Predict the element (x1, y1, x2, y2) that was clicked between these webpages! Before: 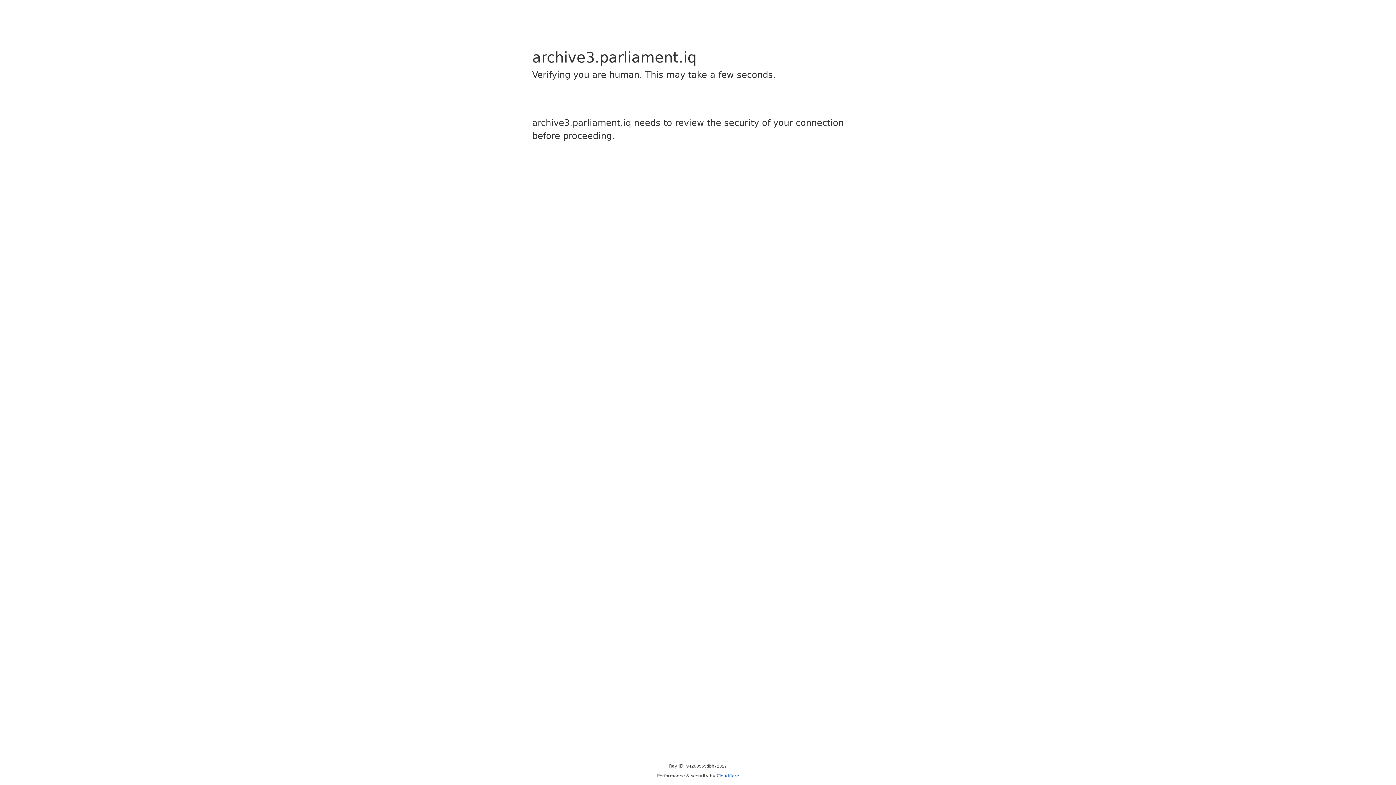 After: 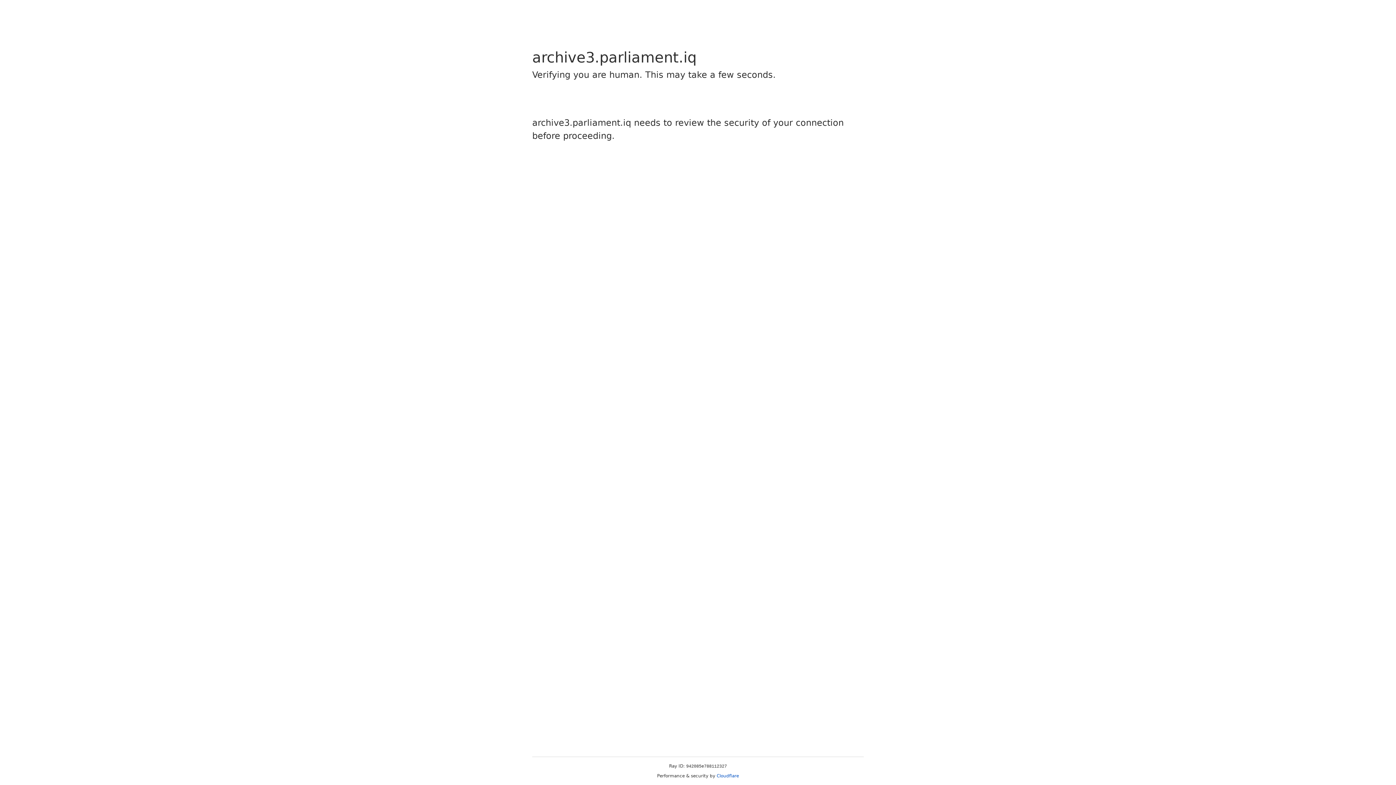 Action: bbox: (716, 773, 739, 778) label: Cloudflare